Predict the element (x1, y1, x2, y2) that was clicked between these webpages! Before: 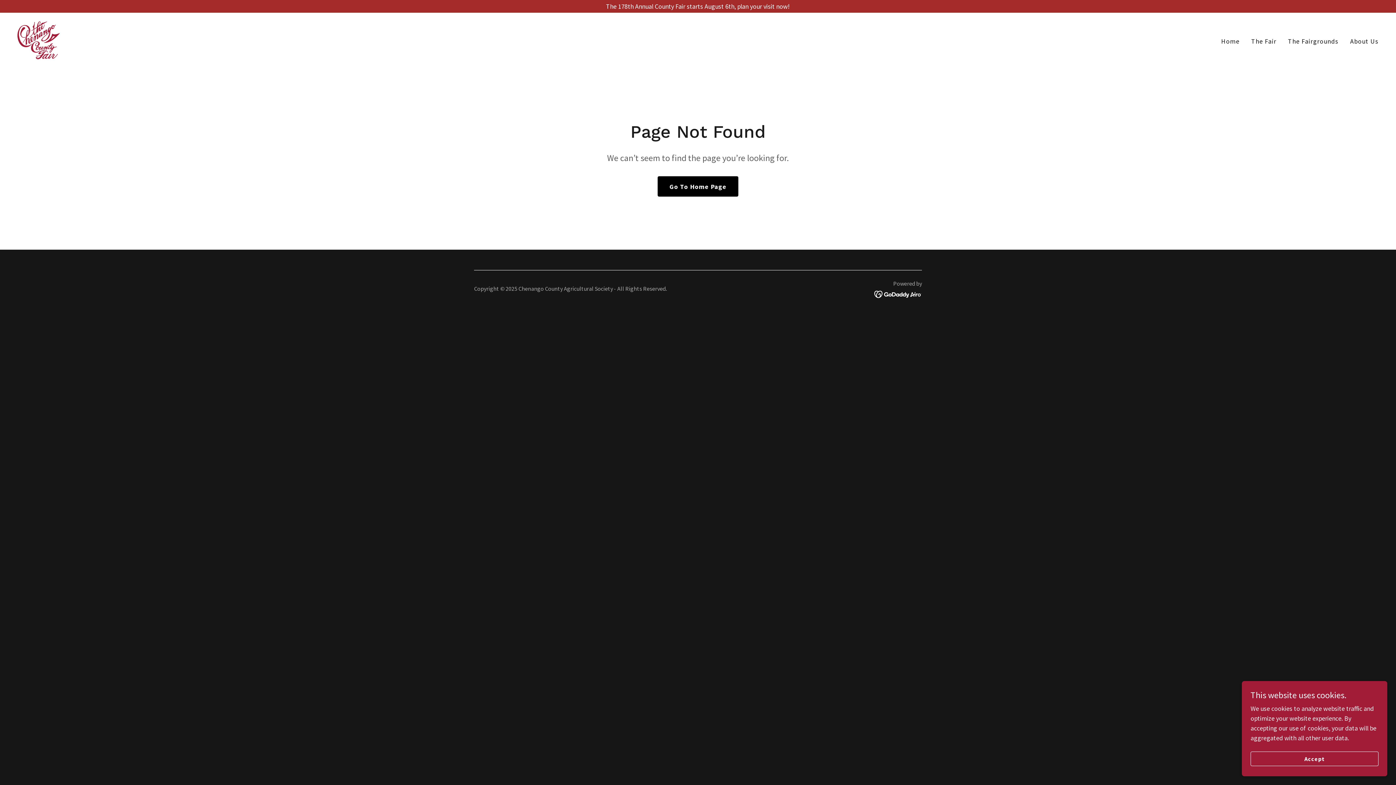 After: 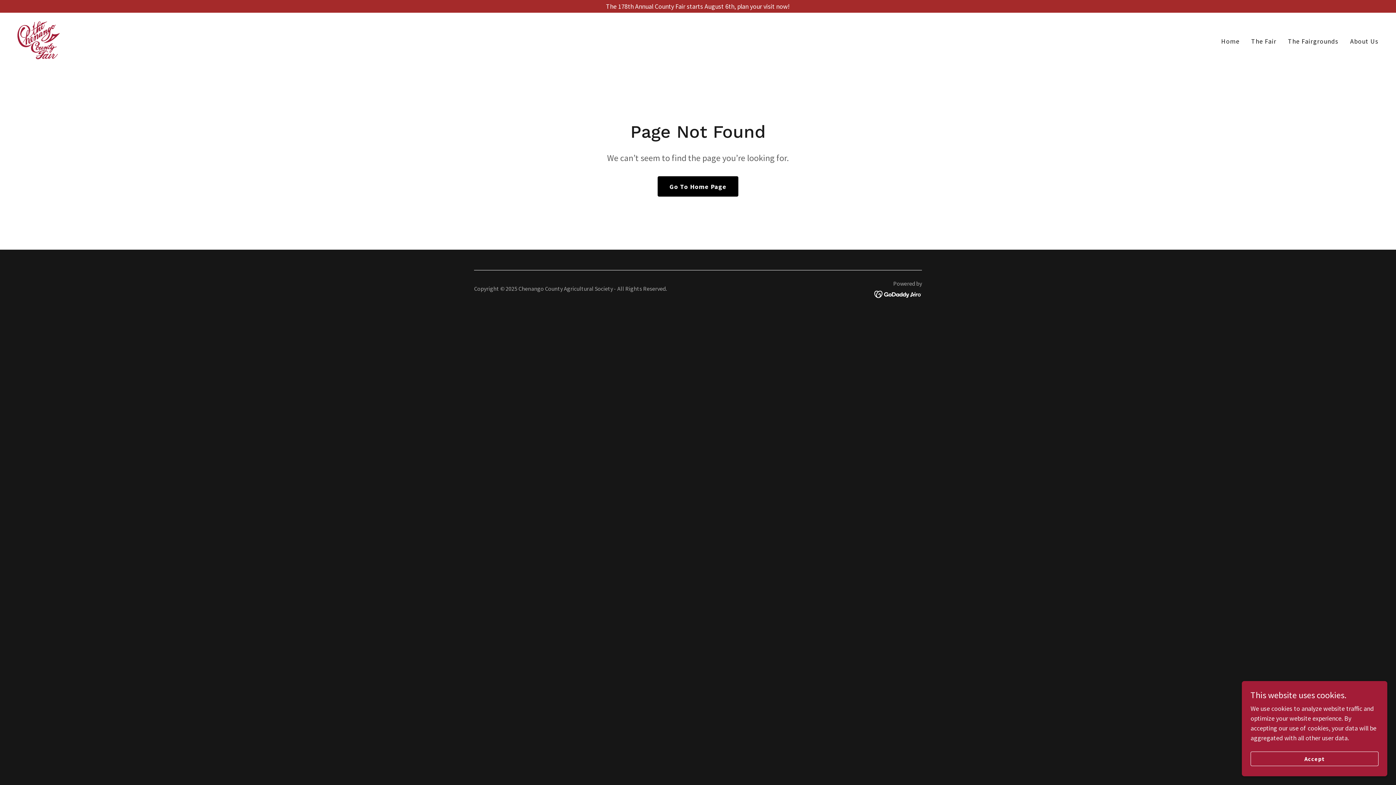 Action: bbox: (874, 289, 922, 297)